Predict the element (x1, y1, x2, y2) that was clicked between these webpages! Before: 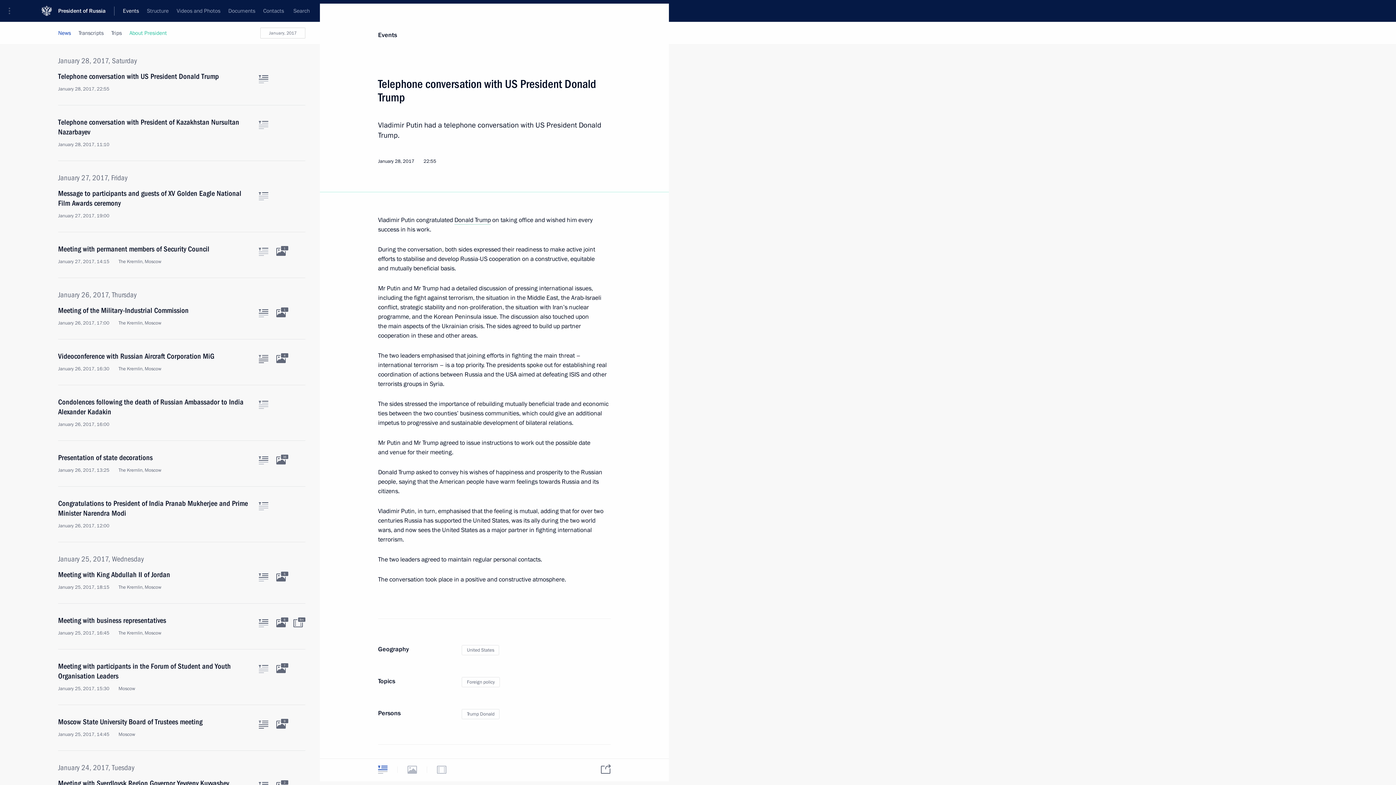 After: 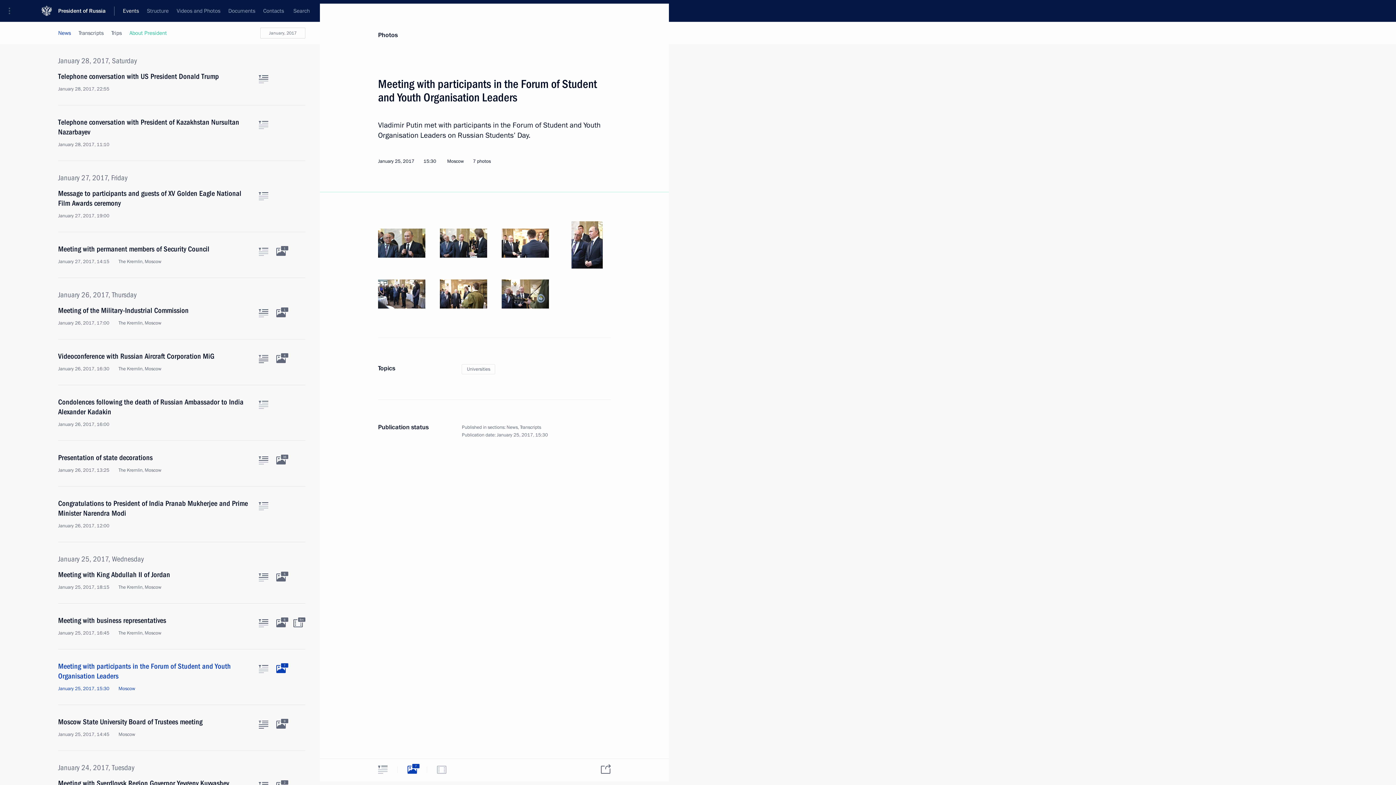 Action: bbox: (276, 665, 285, 673) label: Related photos